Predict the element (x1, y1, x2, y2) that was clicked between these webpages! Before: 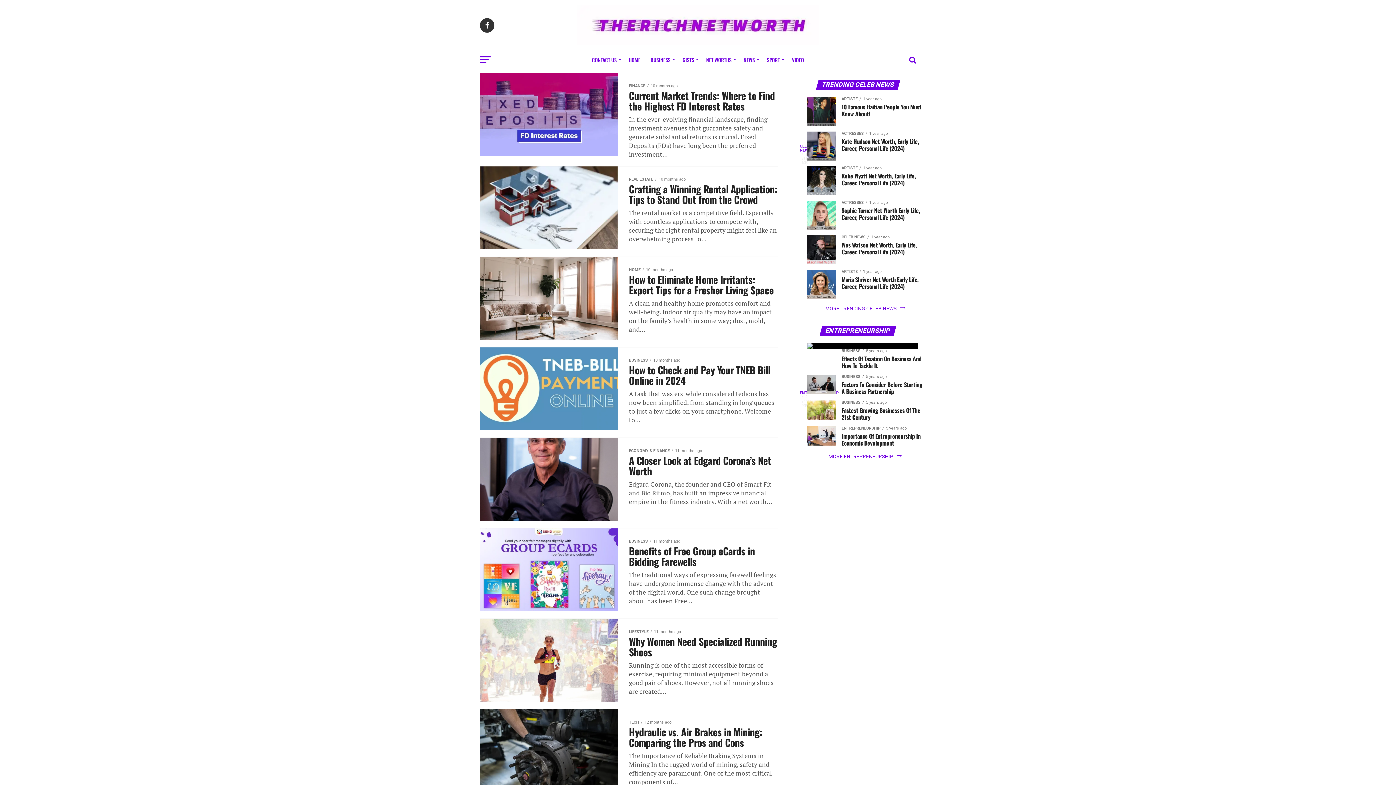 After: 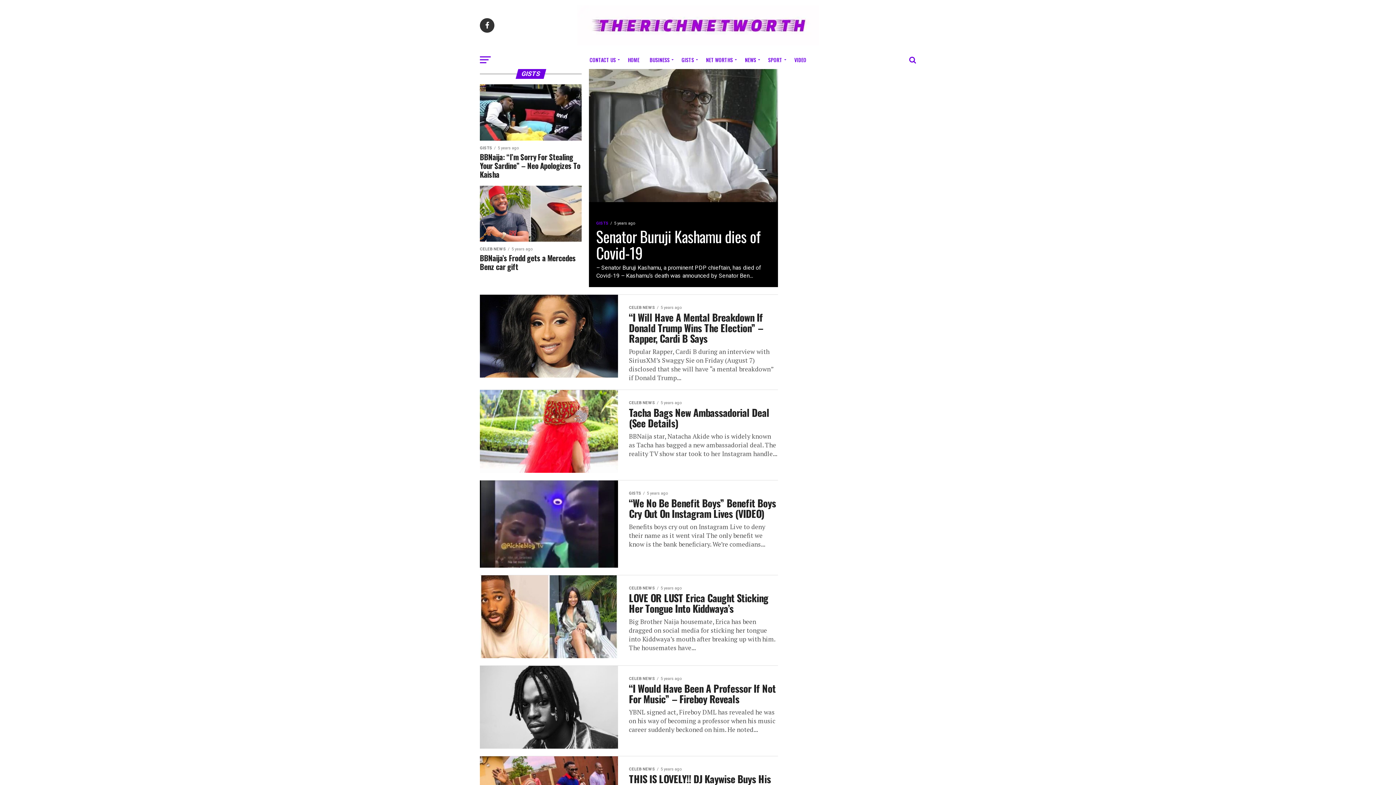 Action: label: GISTS bbox: (678, 50, 700, 69)